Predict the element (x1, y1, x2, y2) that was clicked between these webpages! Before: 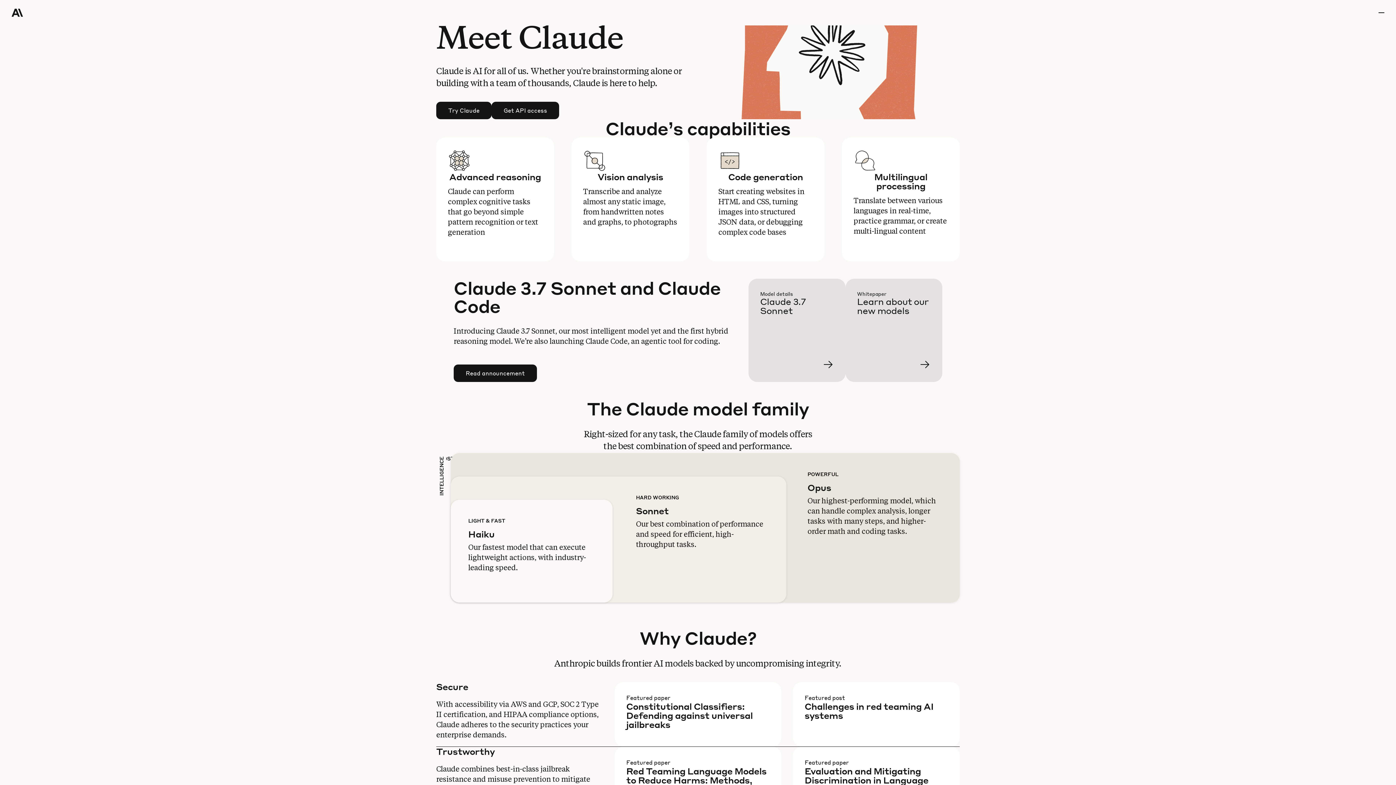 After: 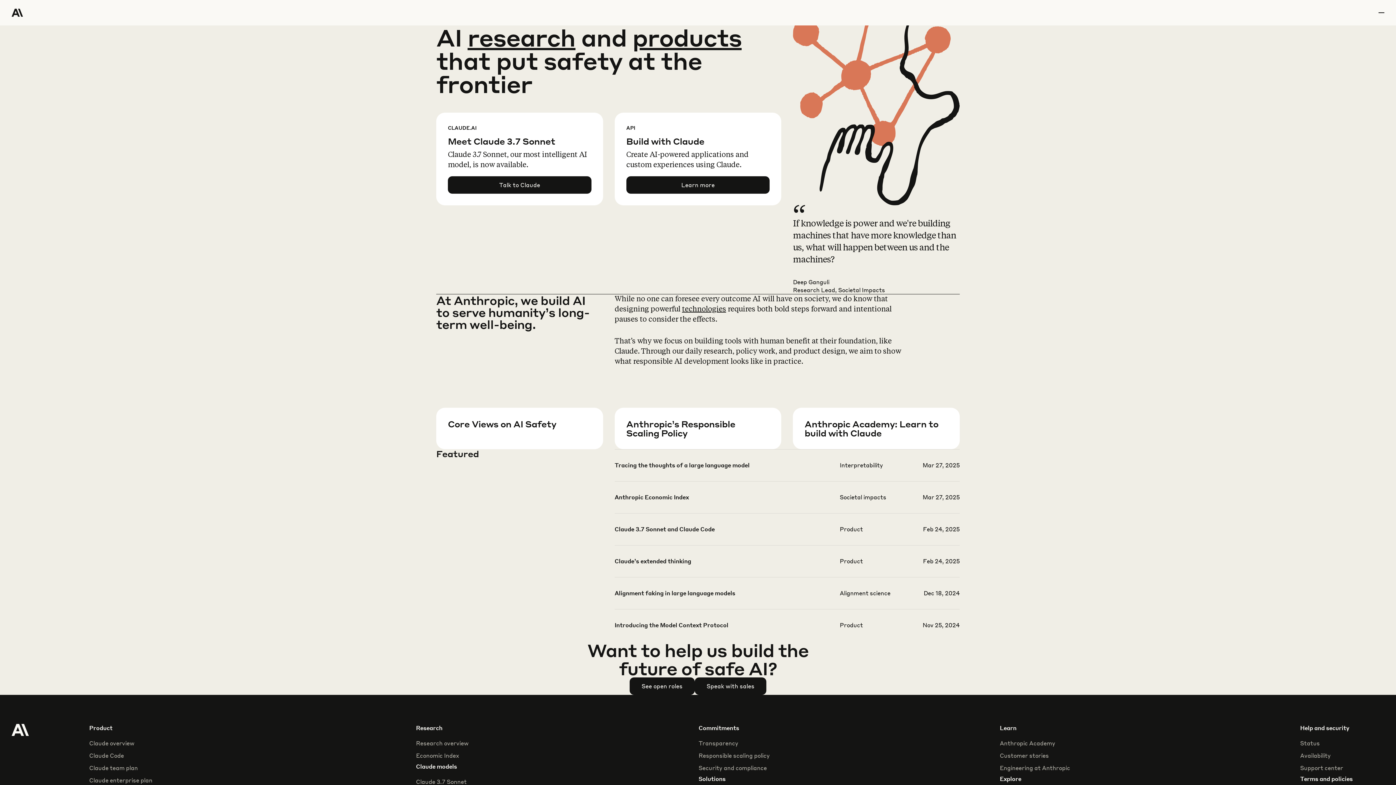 Action: label: Home Page bbox: (11, 0, 64, 25)